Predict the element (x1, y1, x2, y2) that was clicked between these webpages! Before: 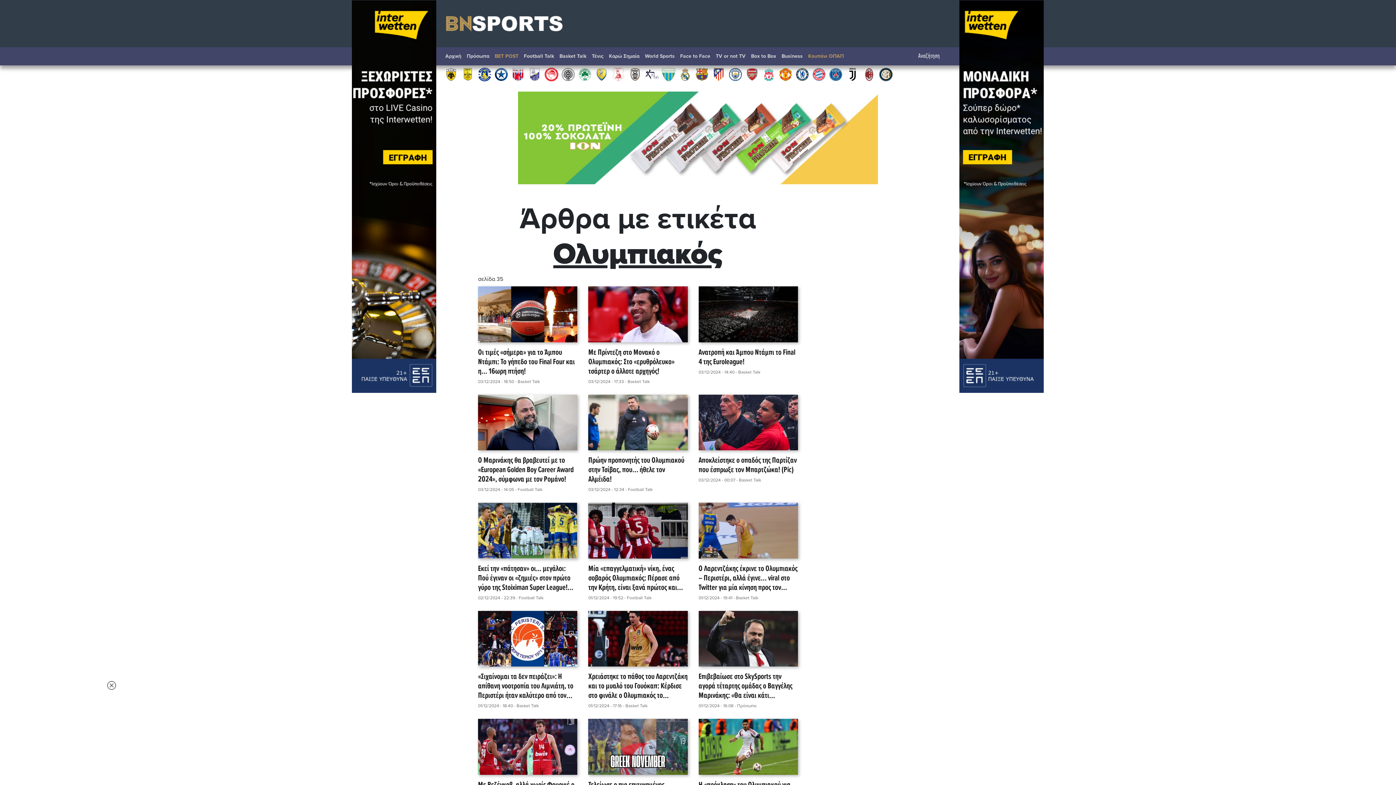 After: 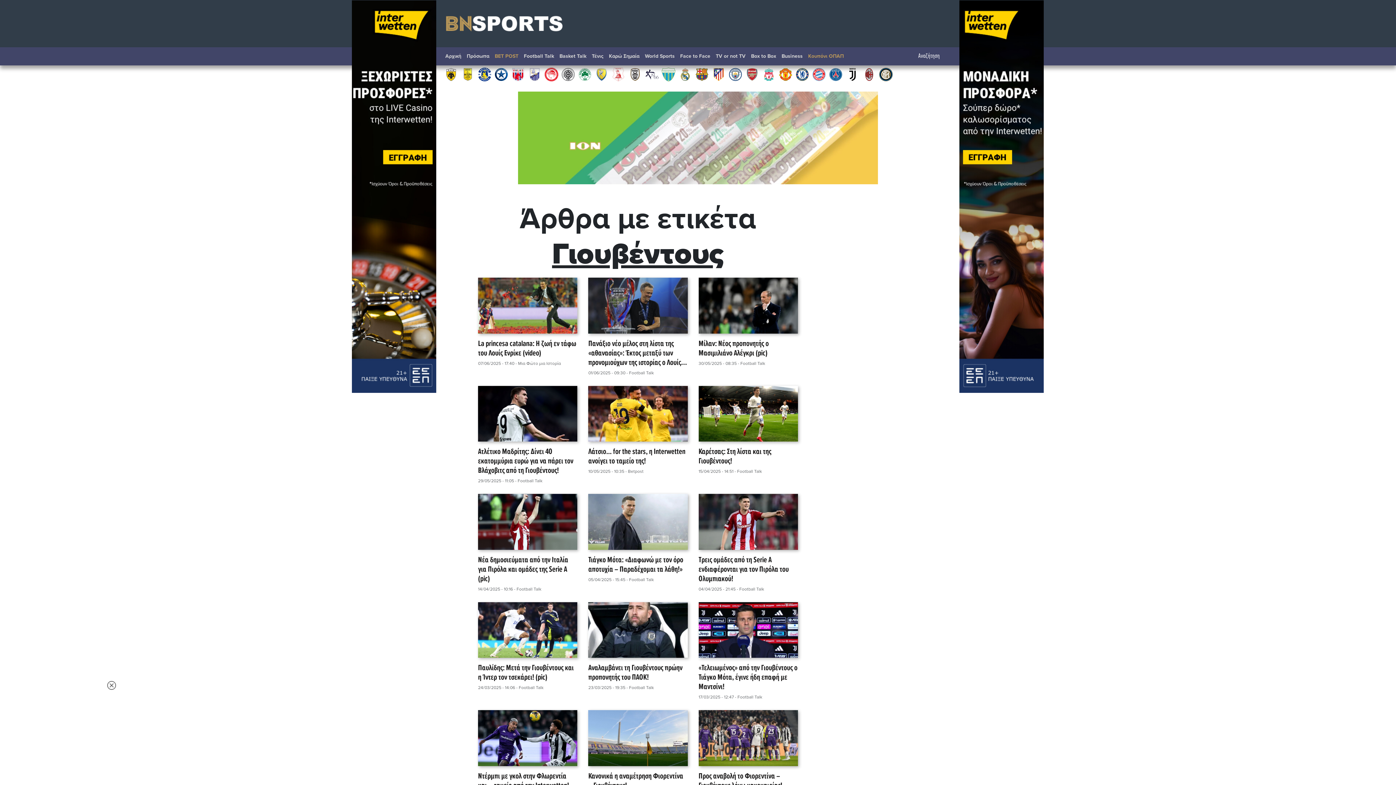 Action: bbox: (845, 70, 859, 77)